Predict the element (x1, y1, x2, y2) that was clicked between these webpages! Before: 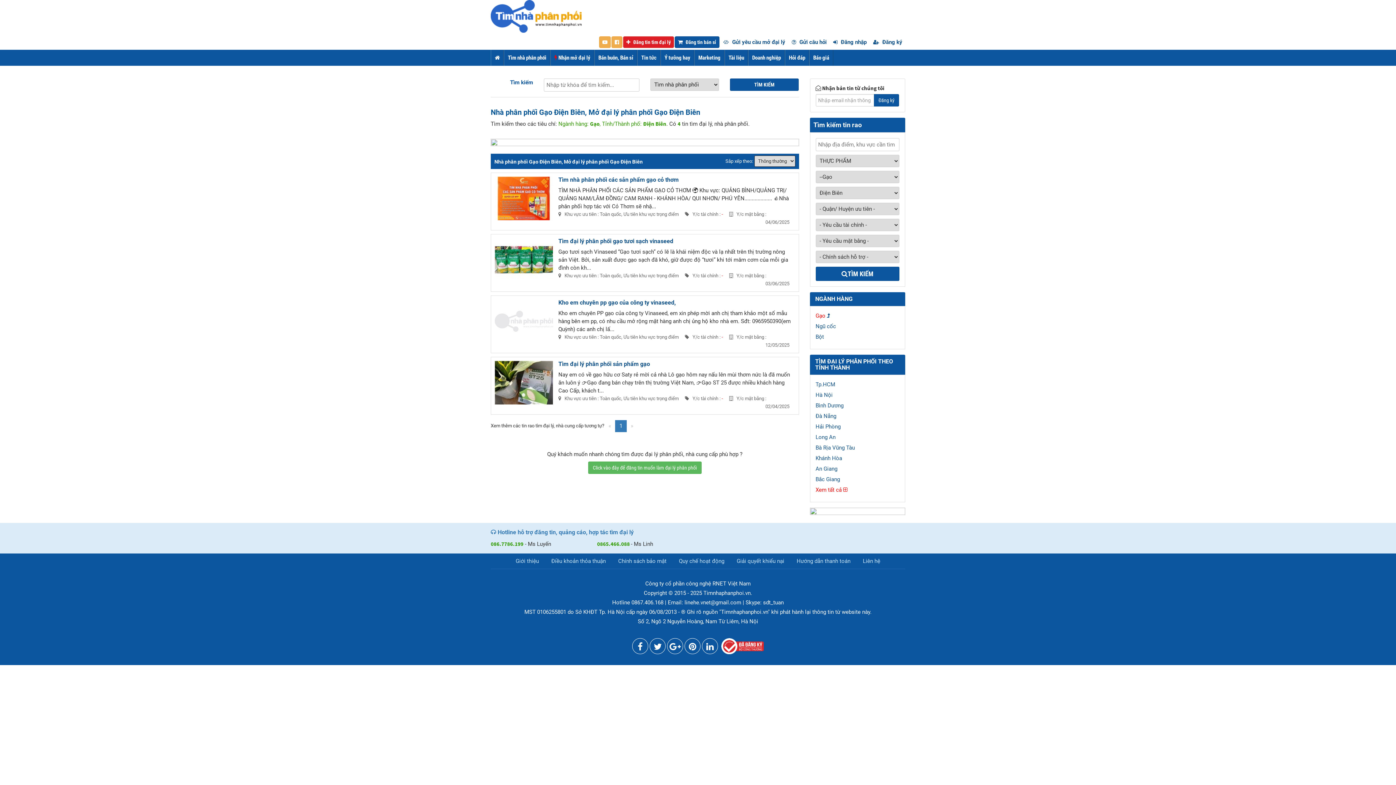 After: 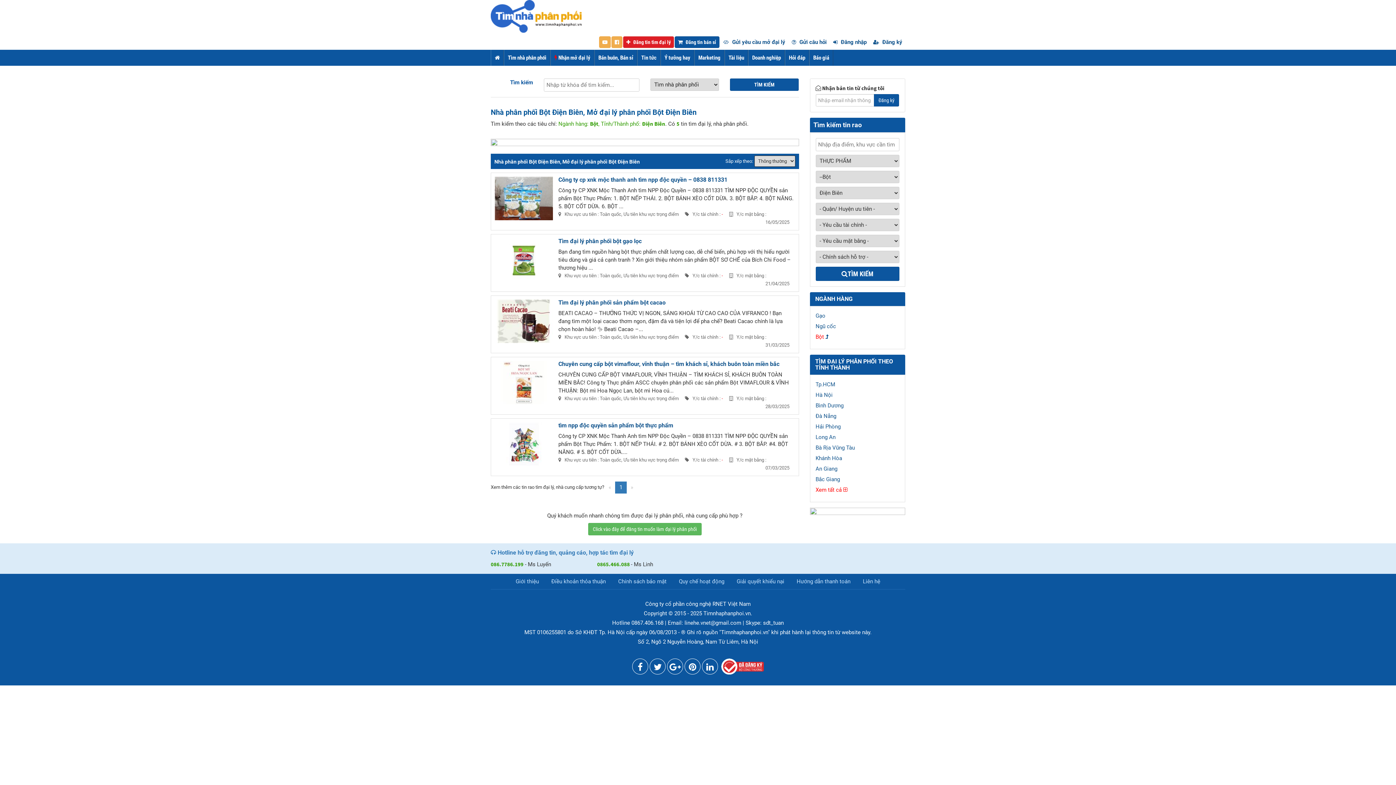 Action: bbox: (815, 333, 824, 340) label: Bột